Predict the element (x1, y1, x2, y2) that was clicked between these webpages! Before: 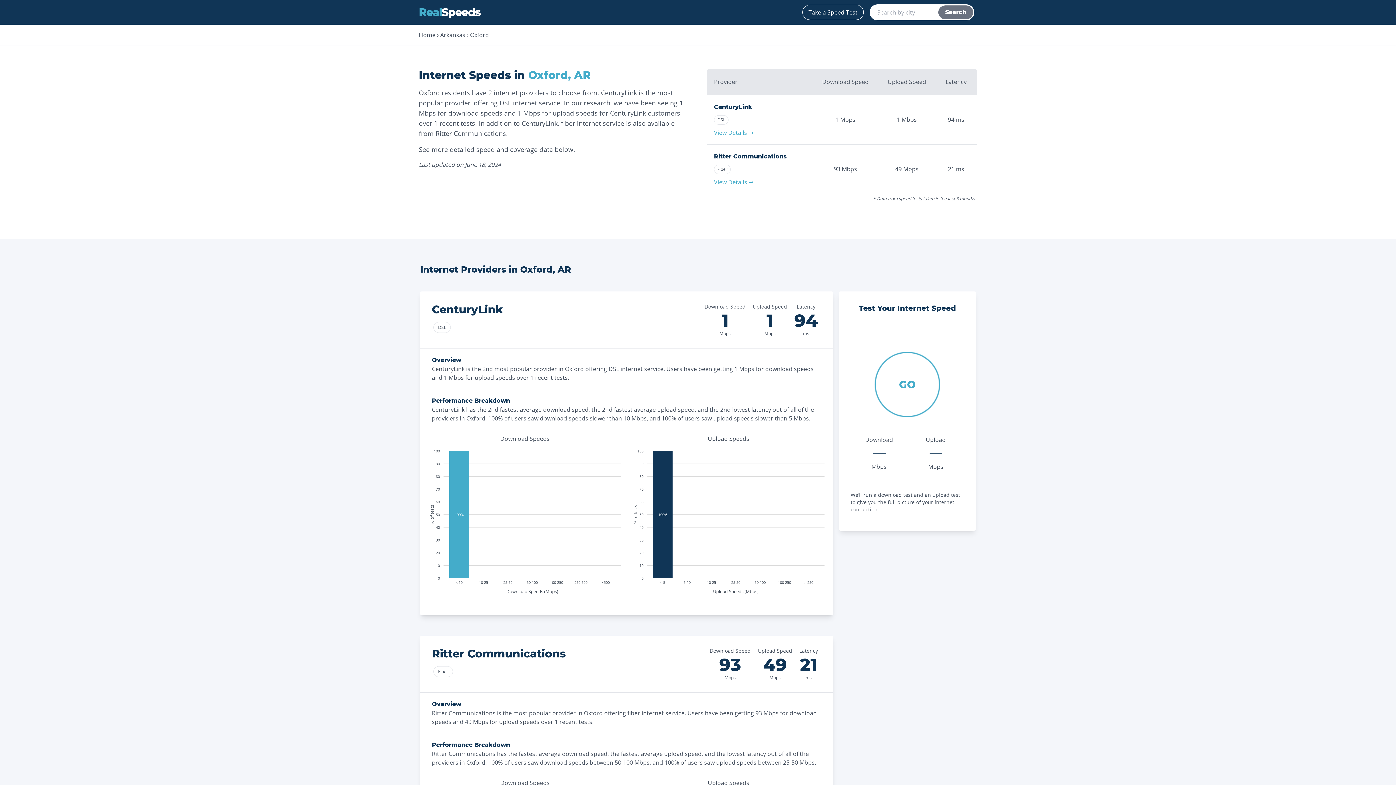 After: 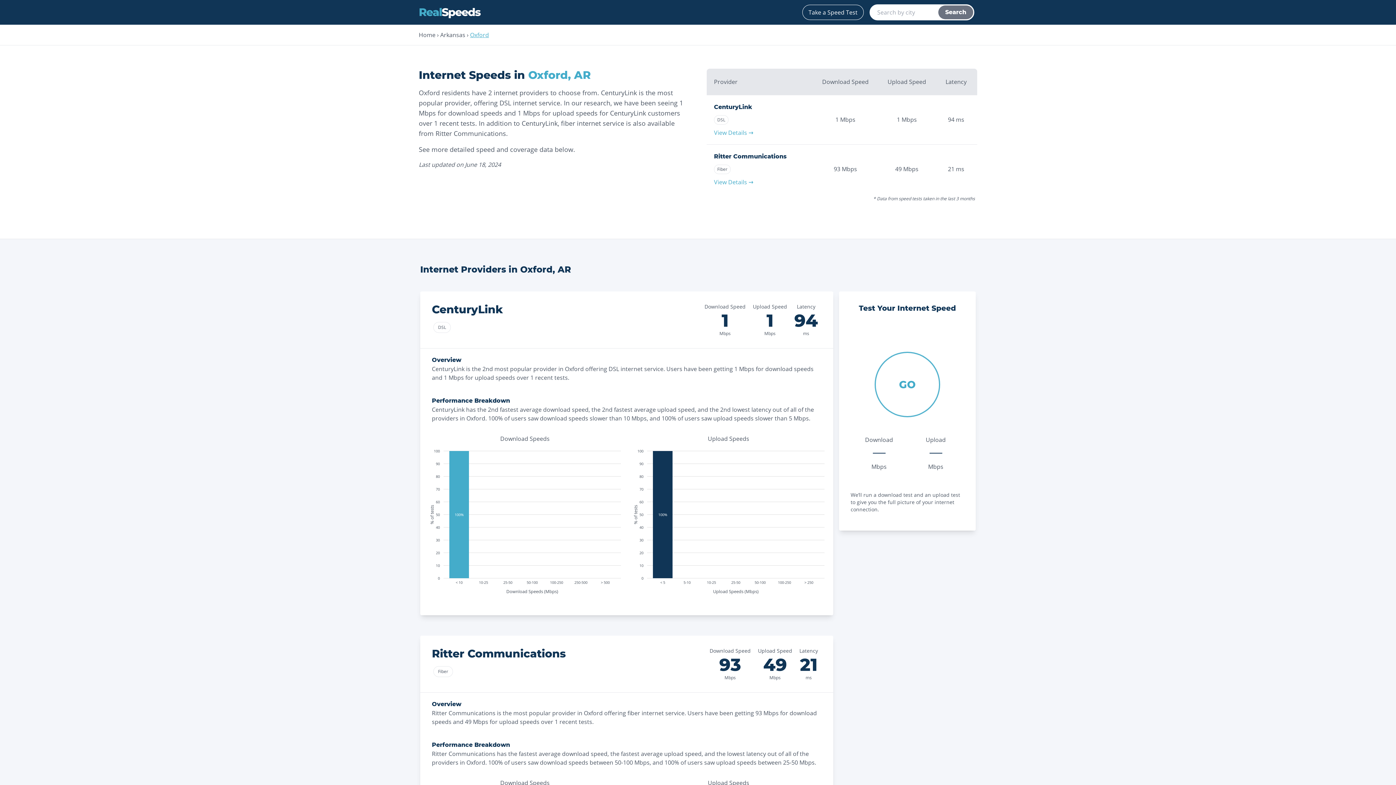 Action: label: Oxford bbox: (470, 30, 489, 38)